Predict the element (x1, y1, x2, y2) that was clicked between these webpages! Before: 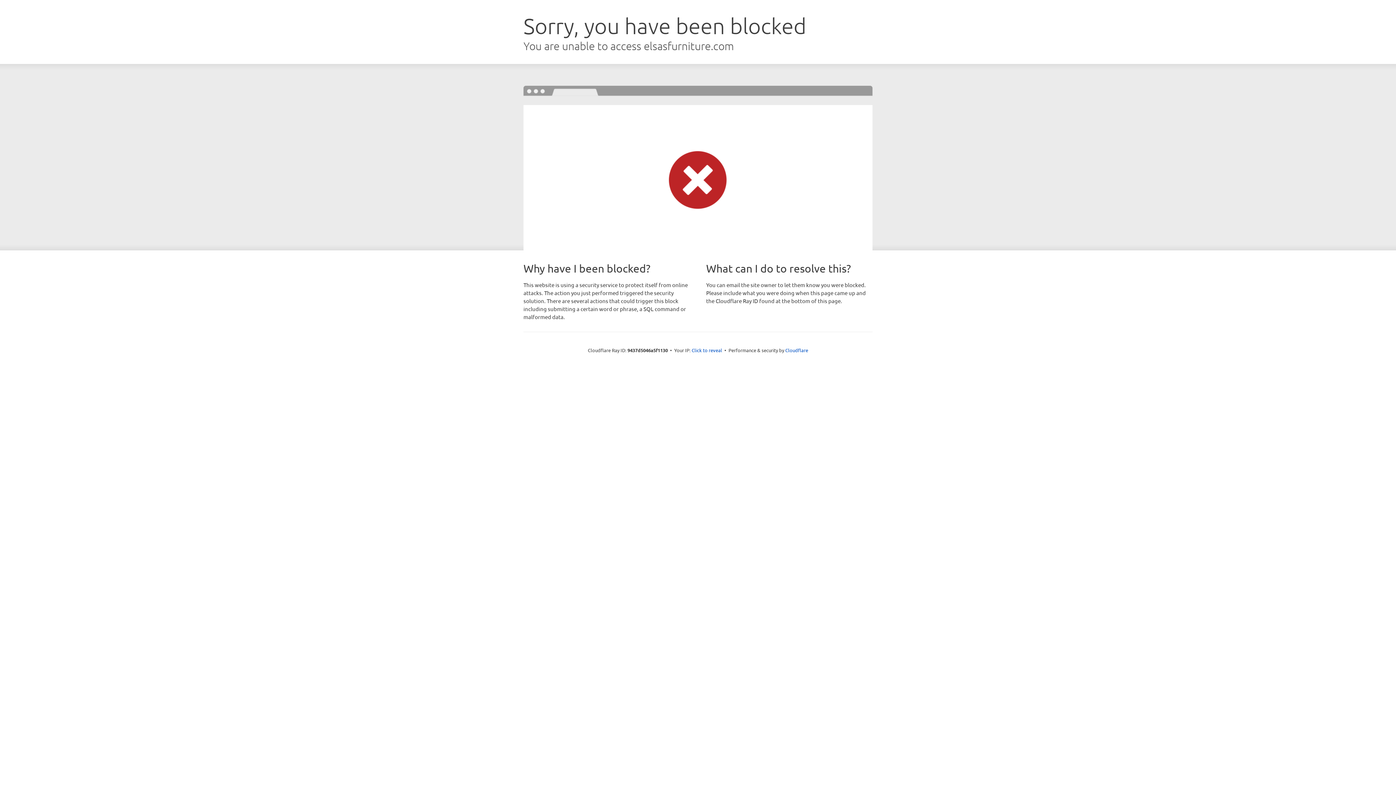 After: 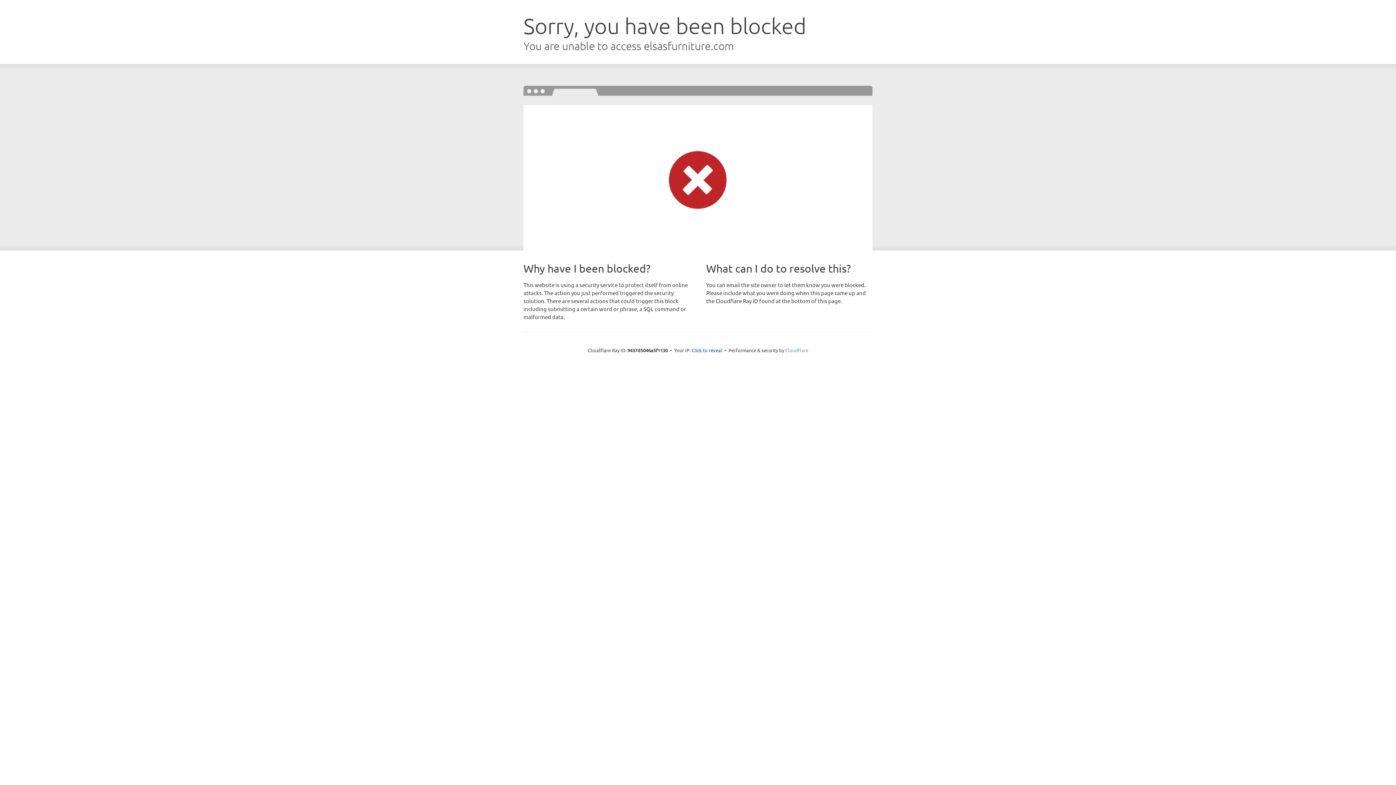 Action: label: Cloudflare bbox: (785, 347, 808, 353)